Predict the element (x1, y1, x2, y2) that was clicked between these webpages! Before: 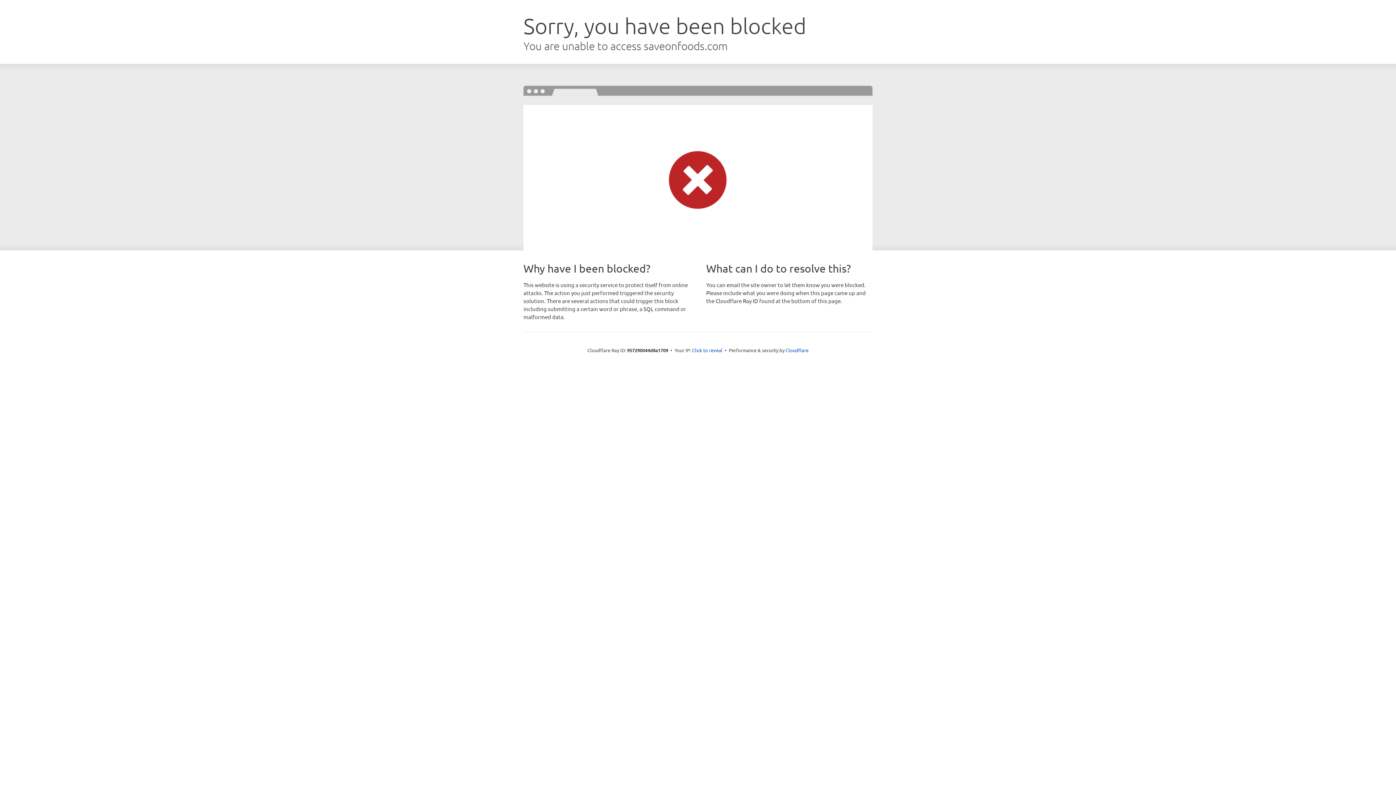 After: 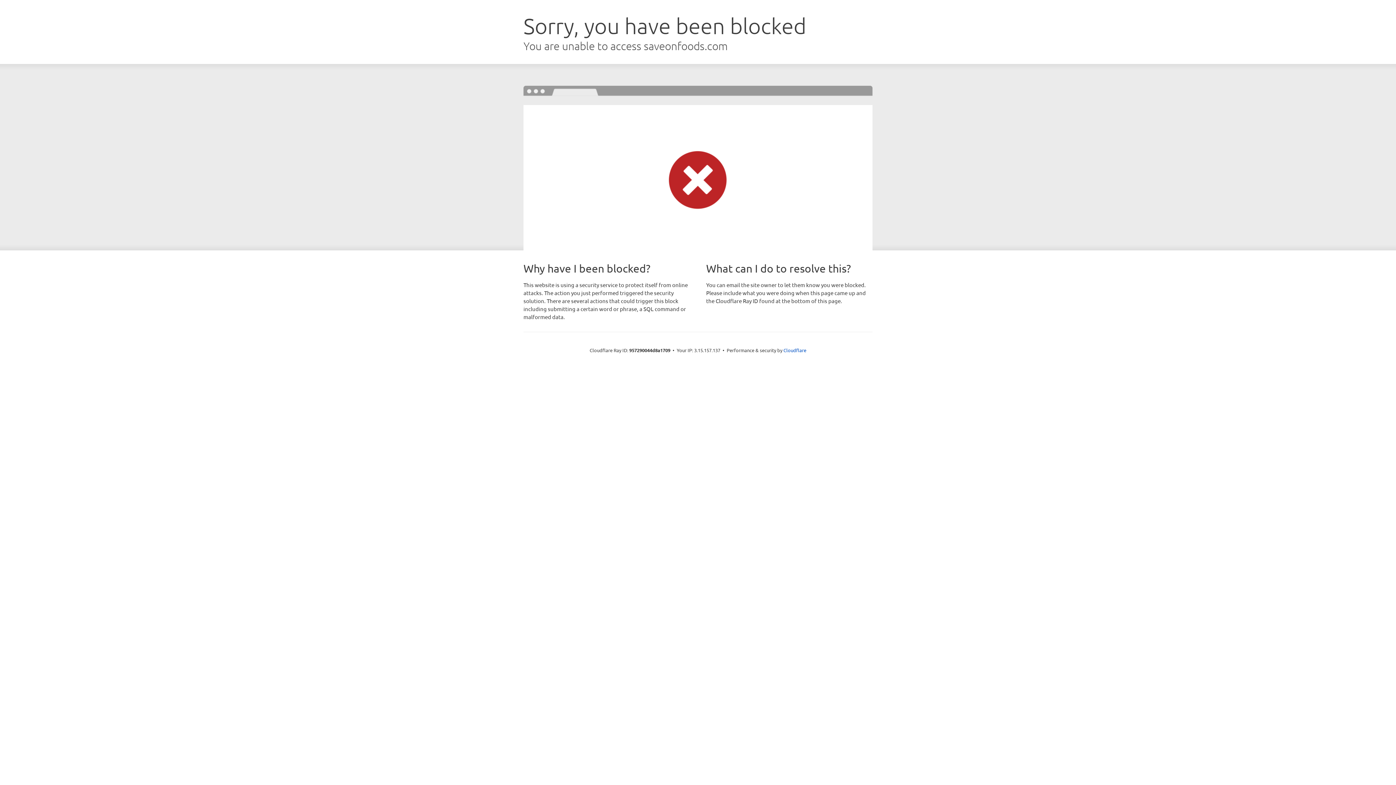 Action: label: Click to reveal bbox: (692, 346, 722, 353)